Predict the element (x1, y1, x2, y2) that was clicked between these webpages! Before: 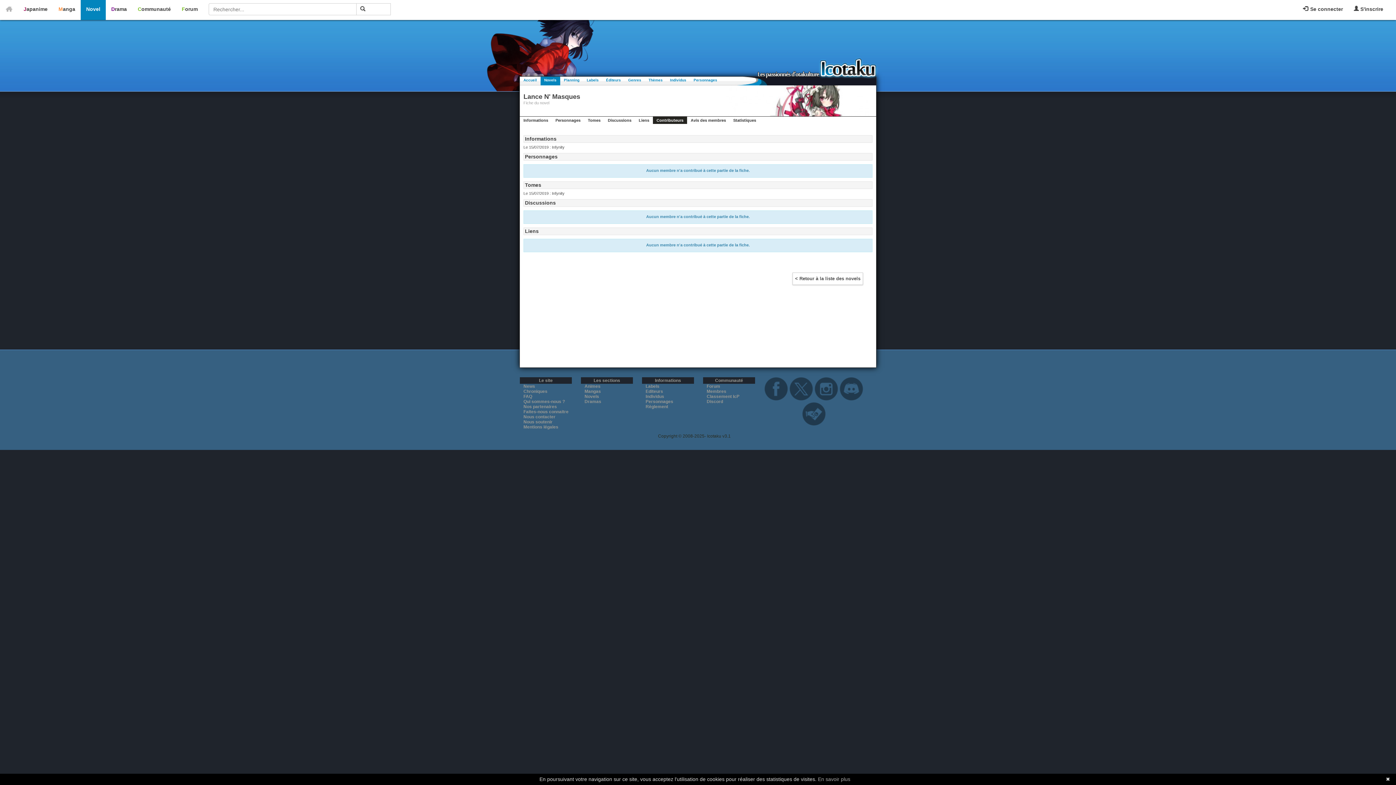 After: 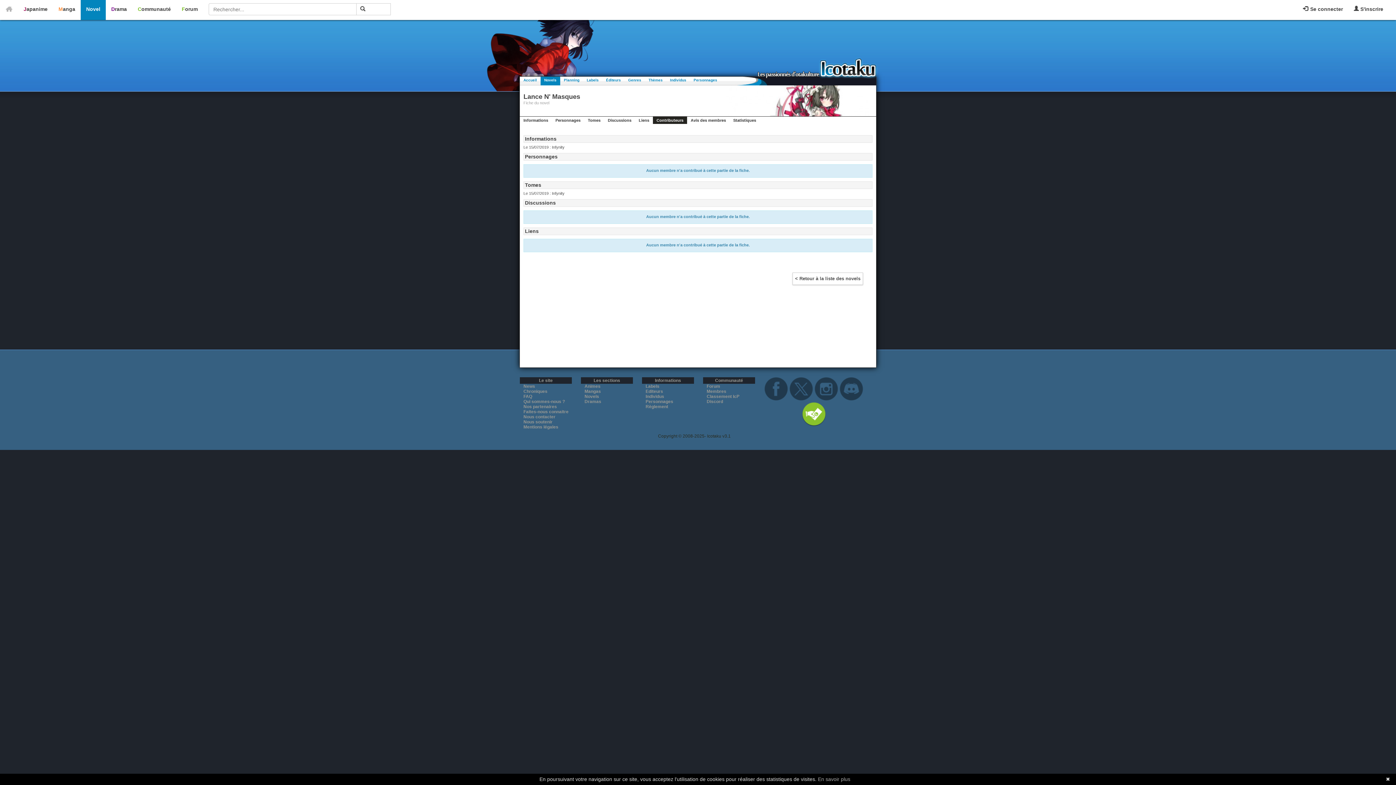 Action: bbox: (802, 422, 826, 427)